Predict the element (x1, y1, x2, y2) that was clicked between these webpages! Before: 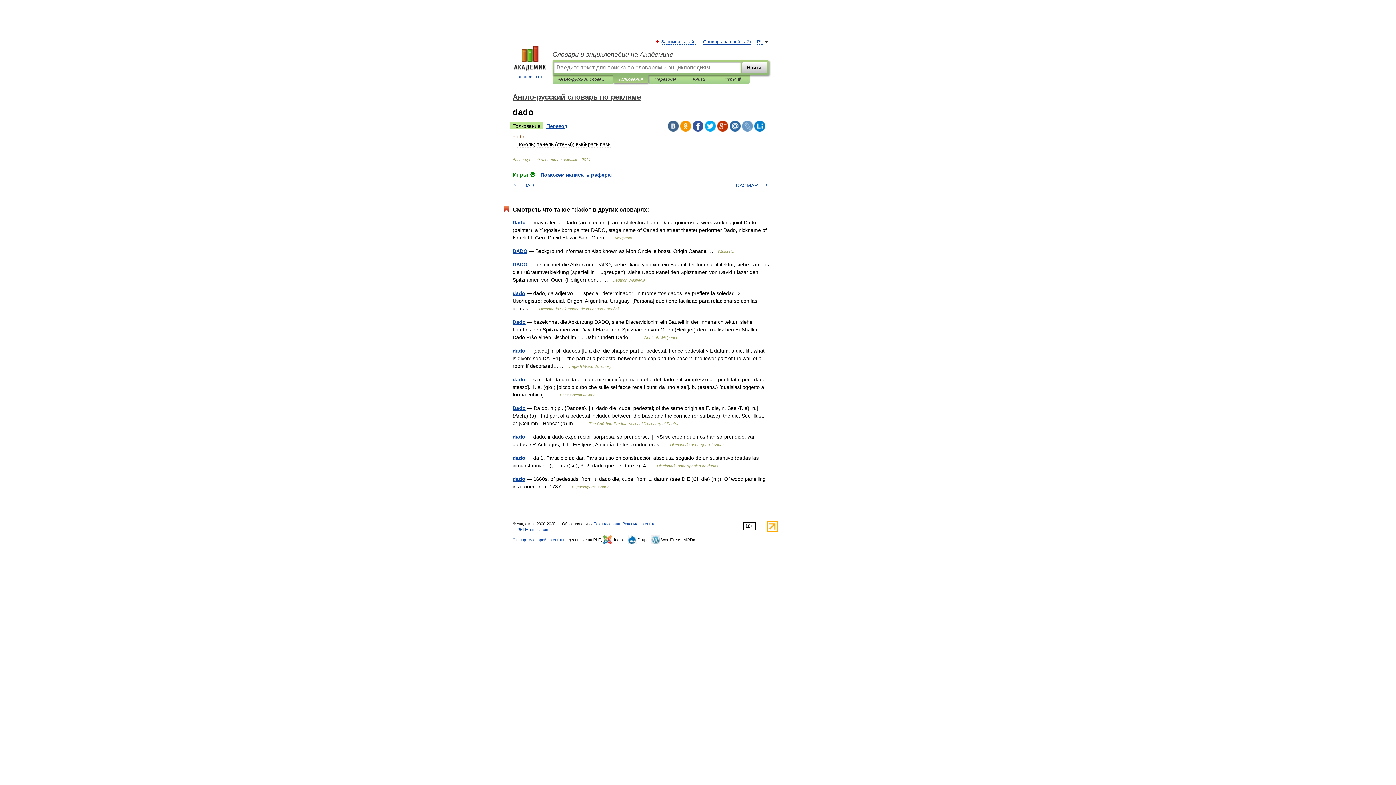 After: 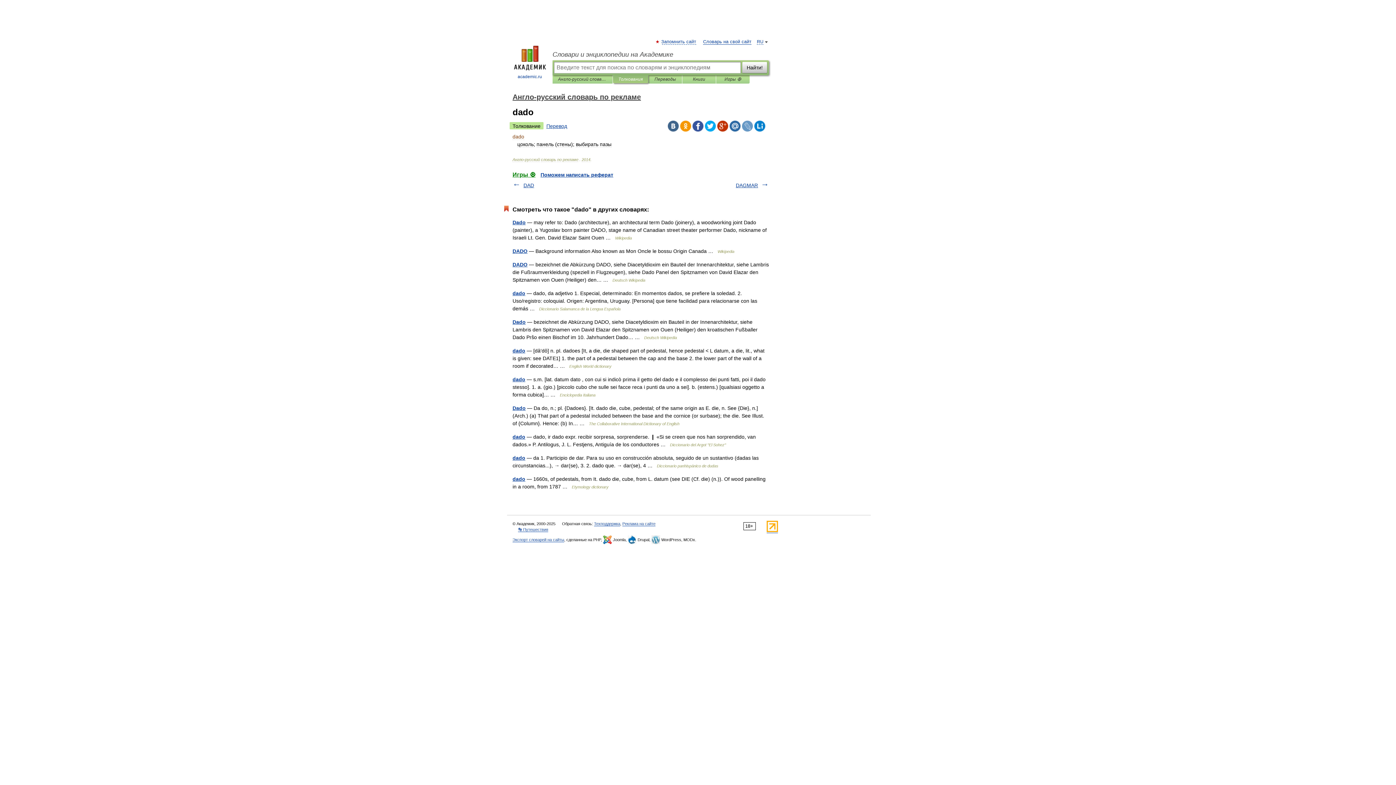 Action: bbox: (717, 120, 728, 131)